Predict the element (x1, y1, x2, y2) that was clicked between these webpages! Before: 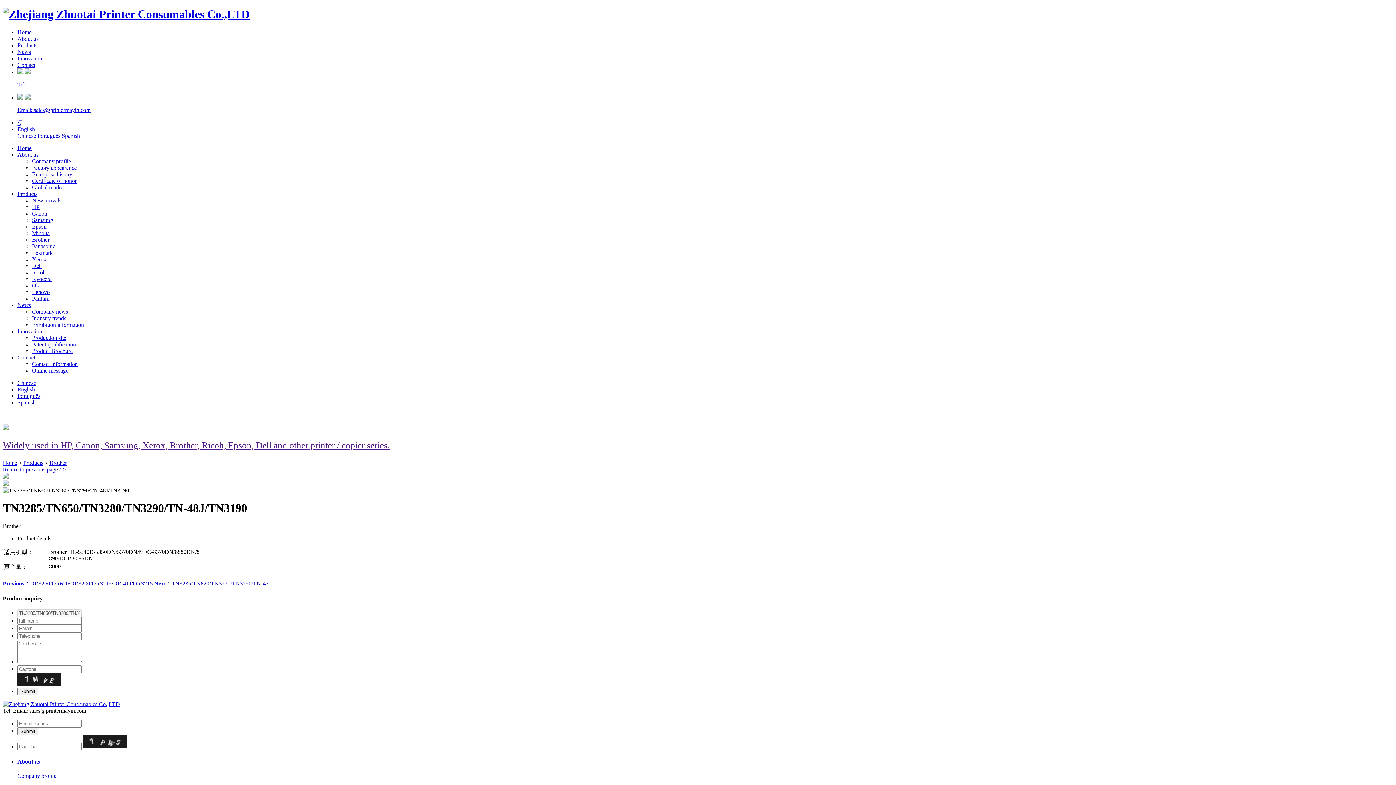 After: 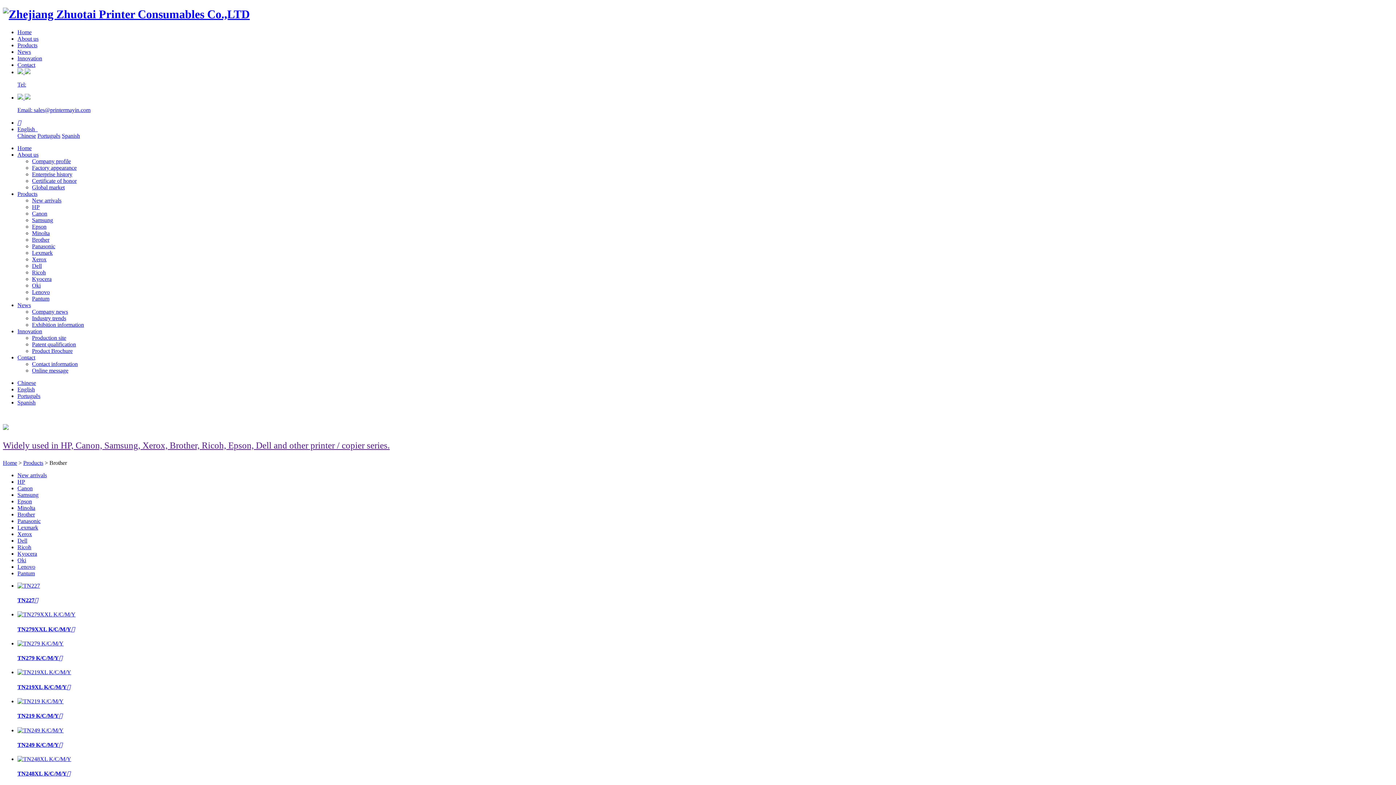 Action: bbox: (49, 459, 66, 466) label: Brother